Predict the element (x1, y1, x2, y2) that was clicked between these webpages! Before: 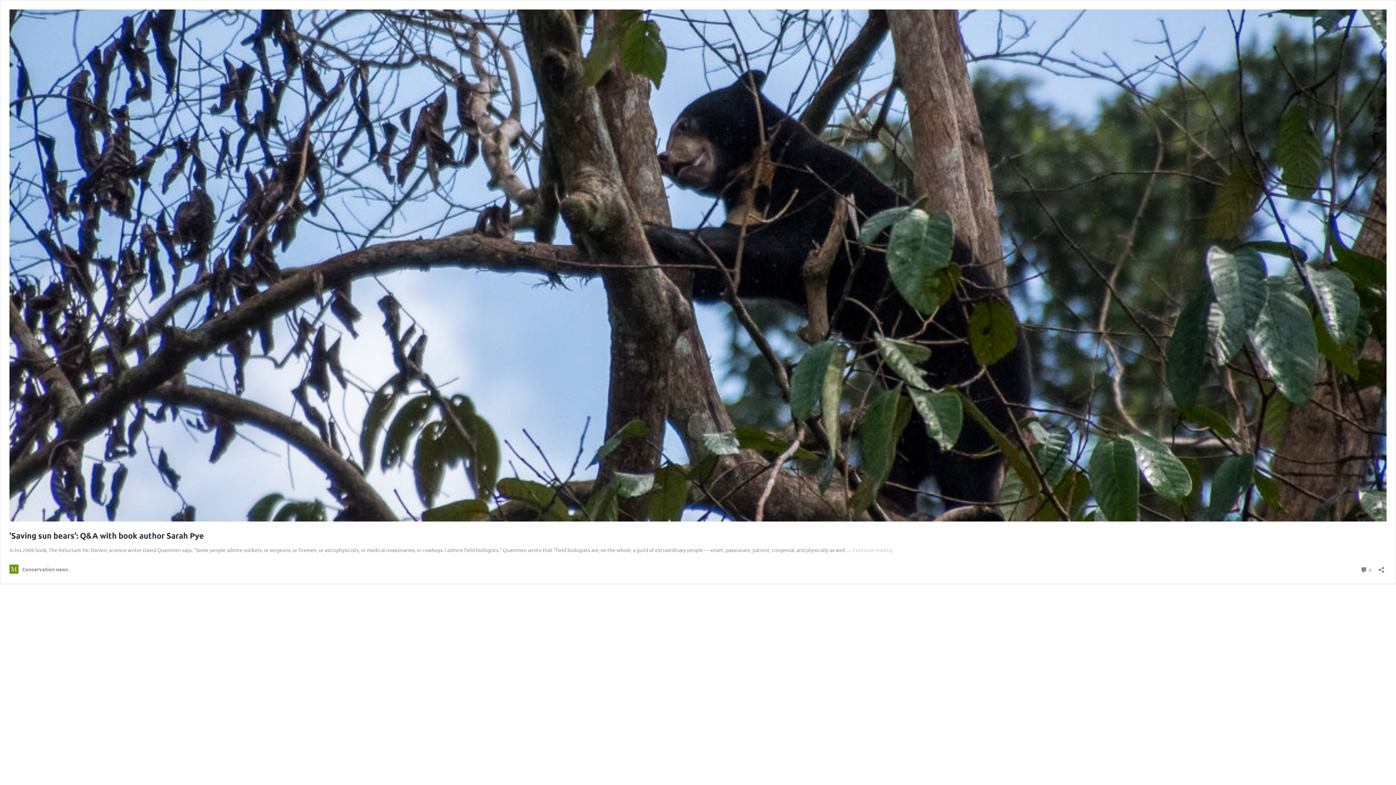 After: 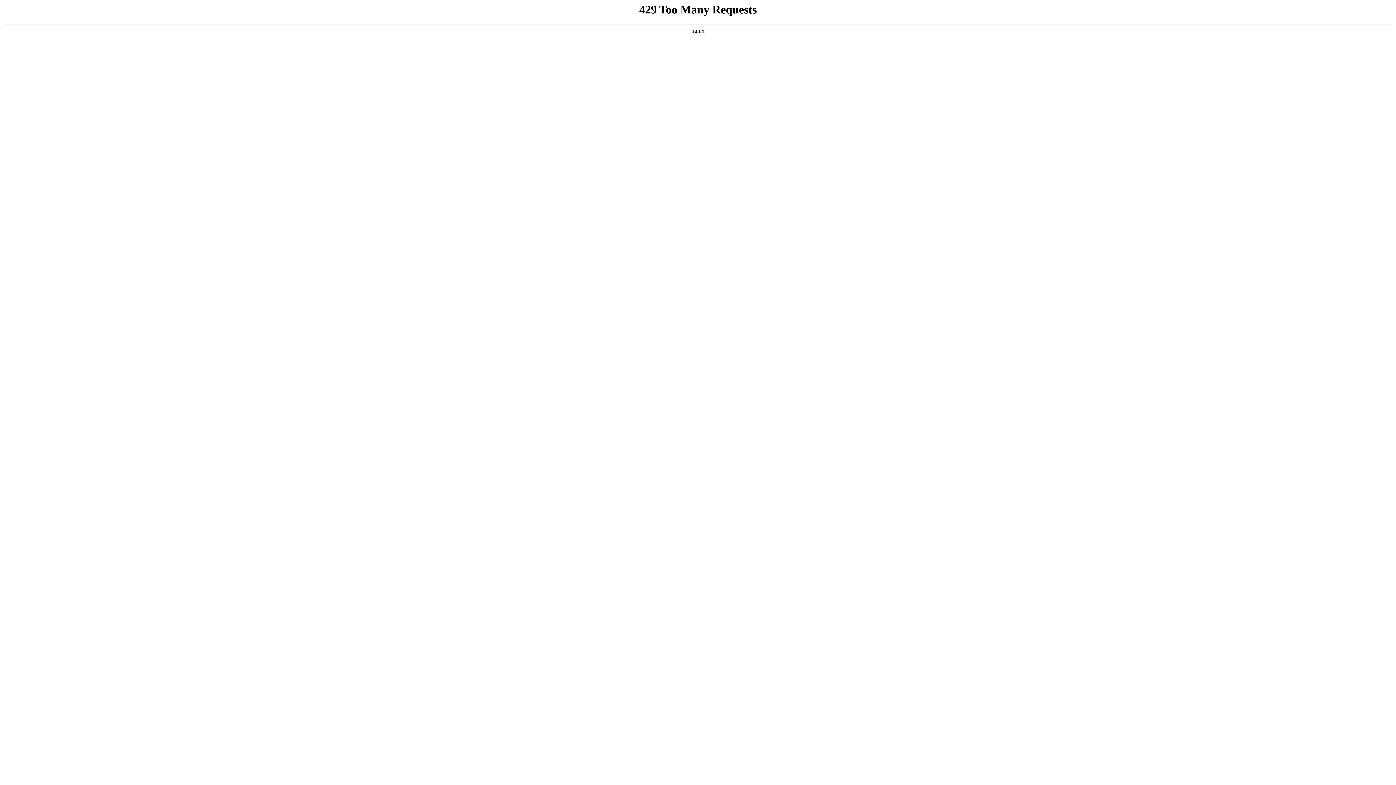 Action: label: ‘Saving sun bears’: Q&A with book author Sarah Pye bbox: (9, 530, 204, 540)